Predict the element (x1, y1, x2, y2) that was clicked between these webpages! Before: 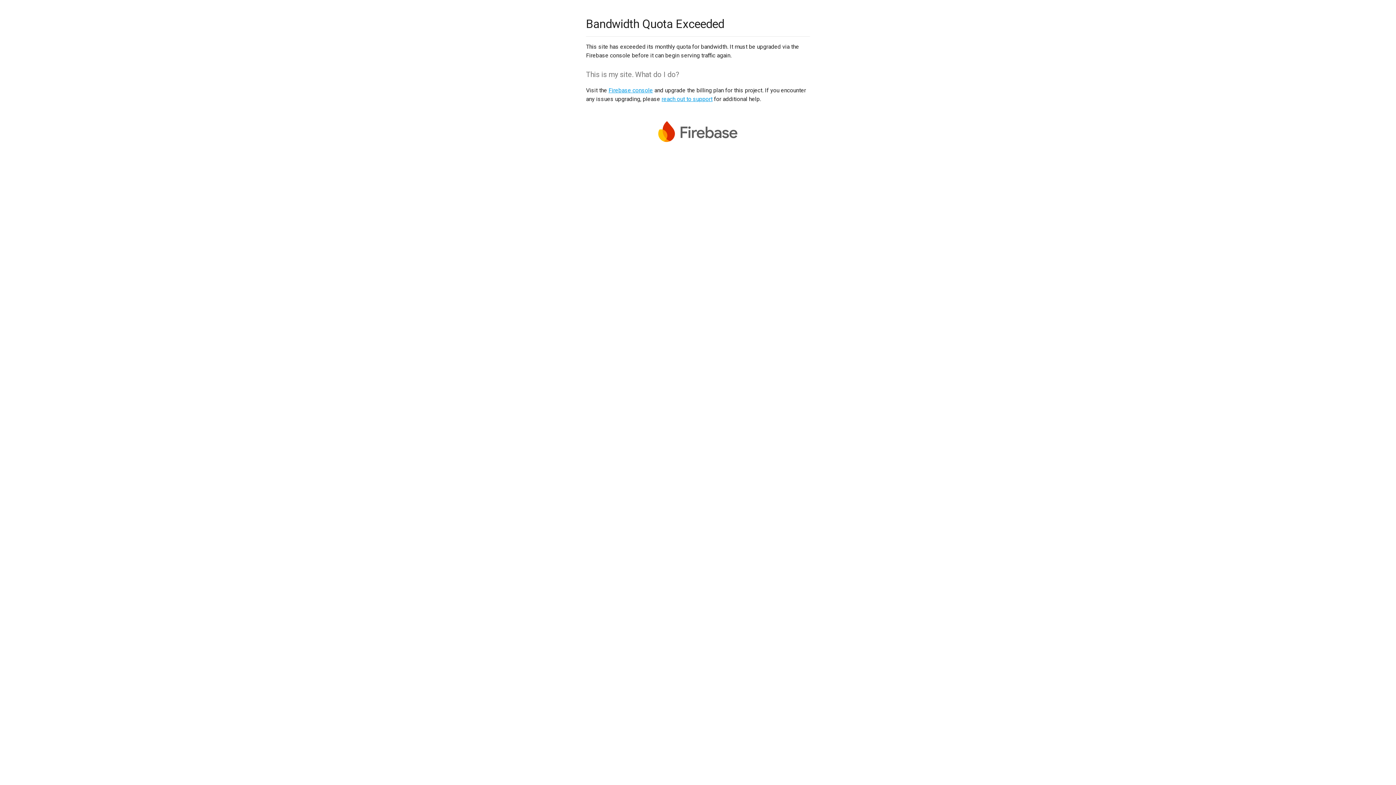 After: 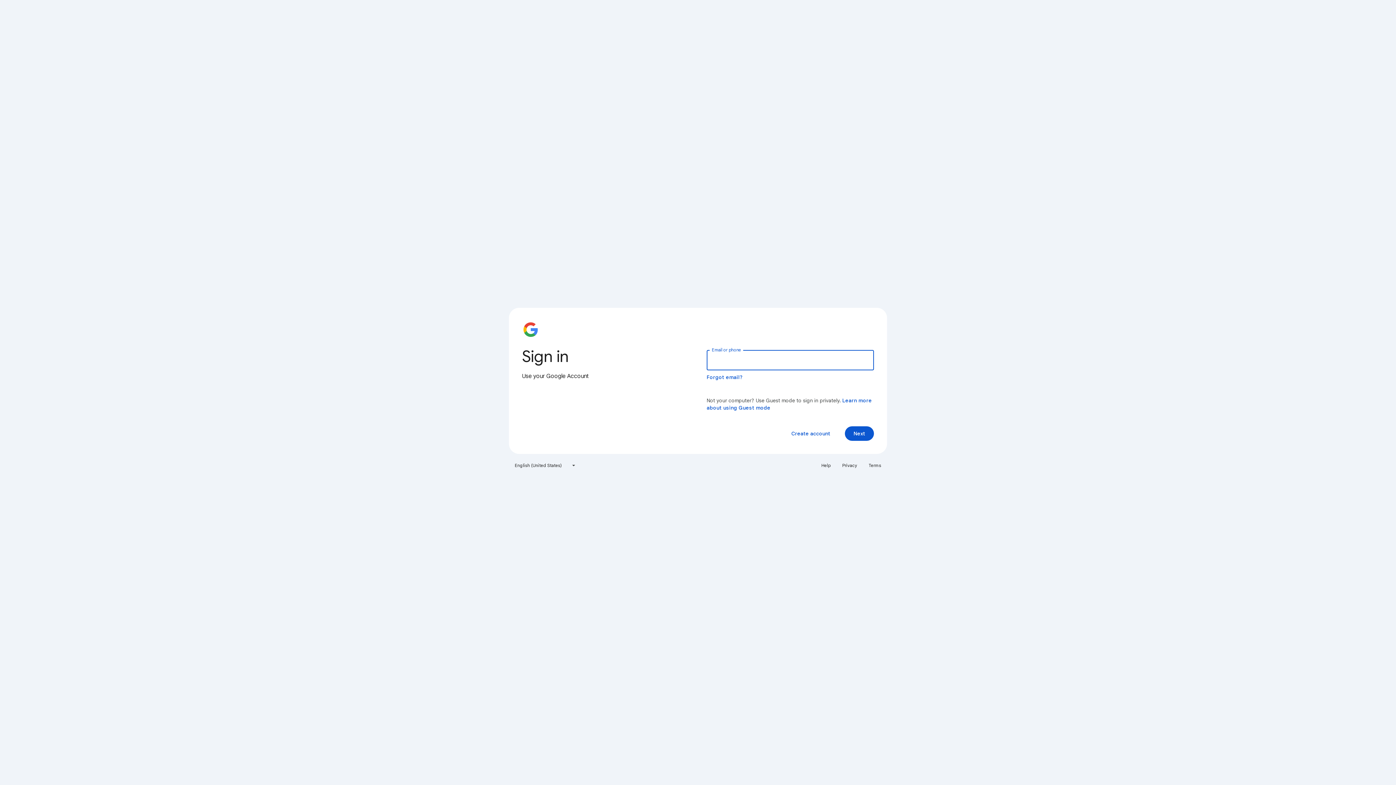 Action: bbox: (608, 86, 653, 93) label: Firebase console